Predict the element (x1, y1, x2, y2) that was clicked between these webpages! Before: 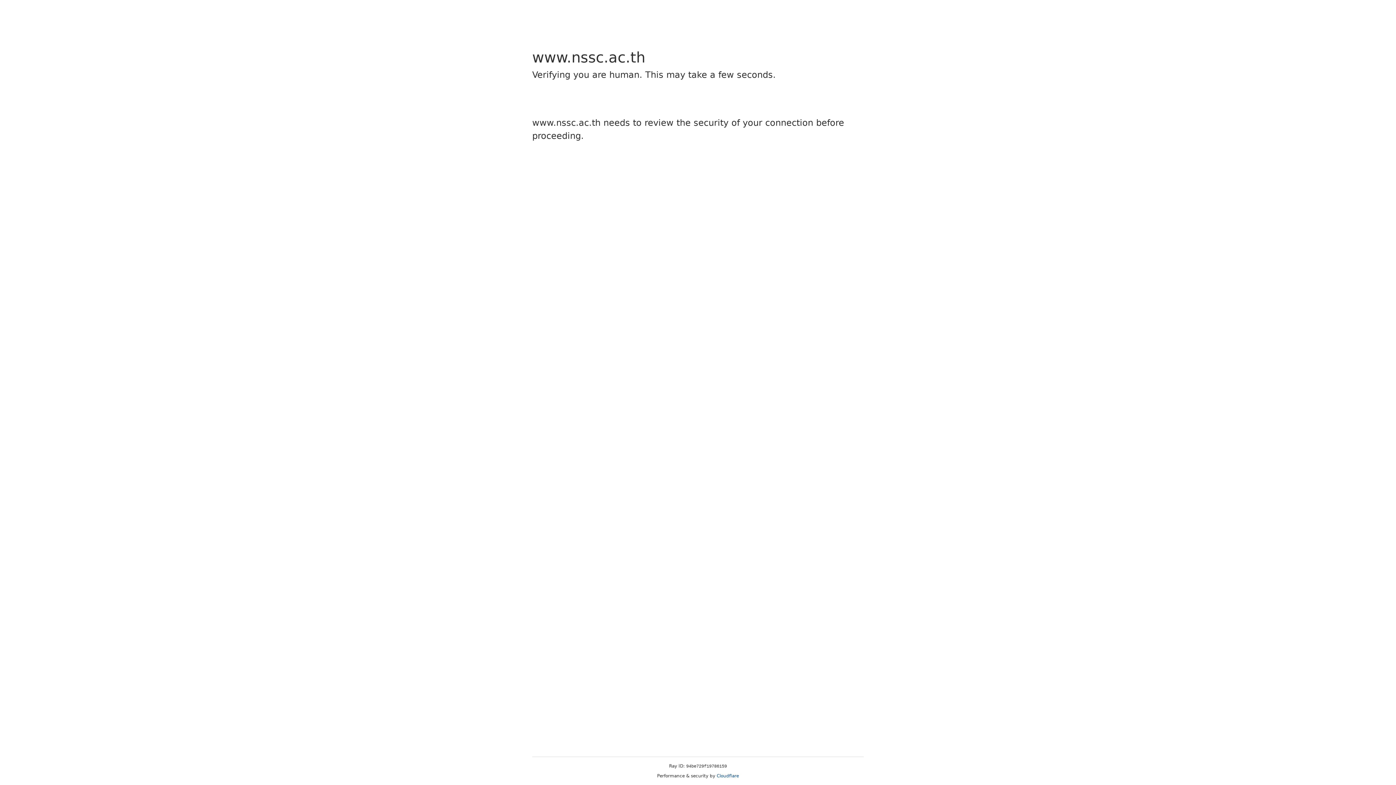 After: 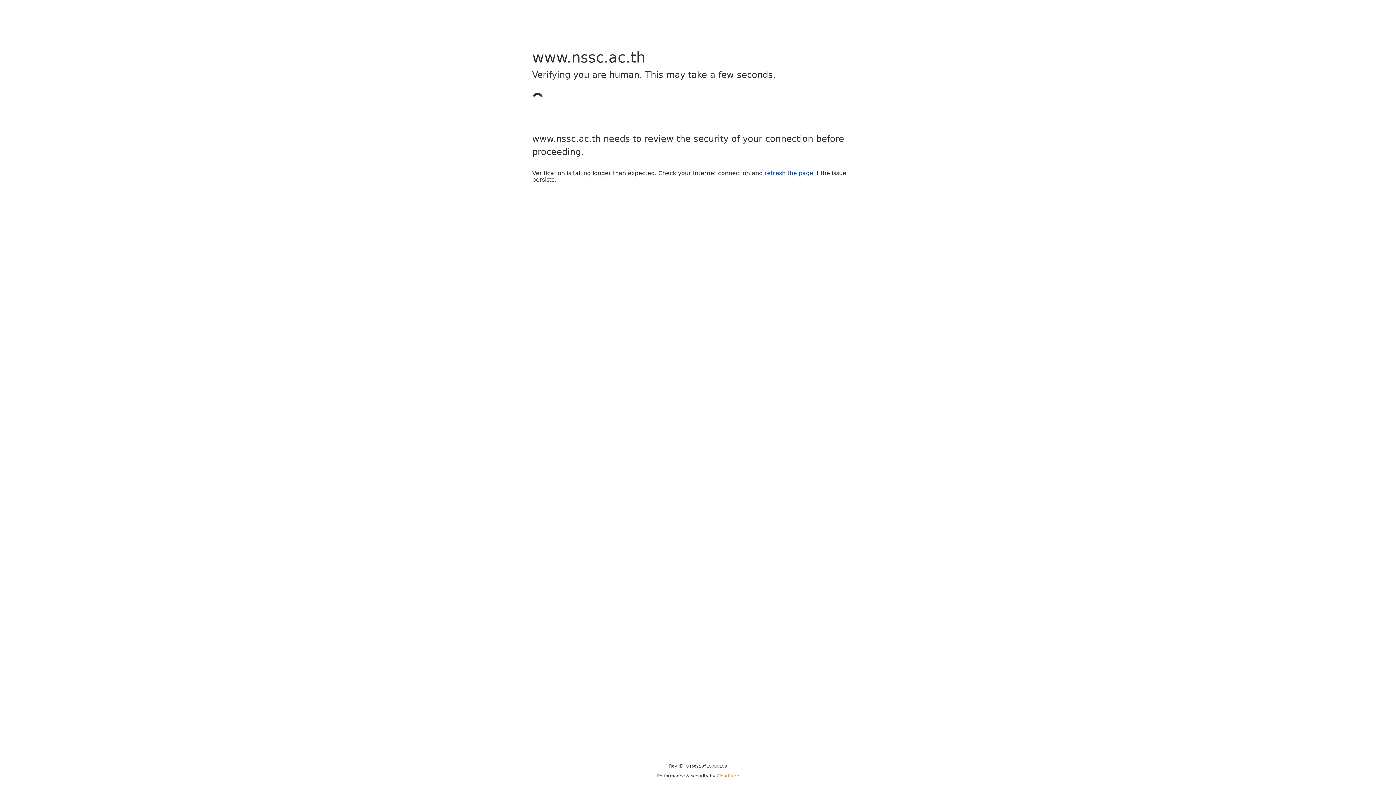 Action: bbox: (716, 773, 739, 778) label: Cloudflare